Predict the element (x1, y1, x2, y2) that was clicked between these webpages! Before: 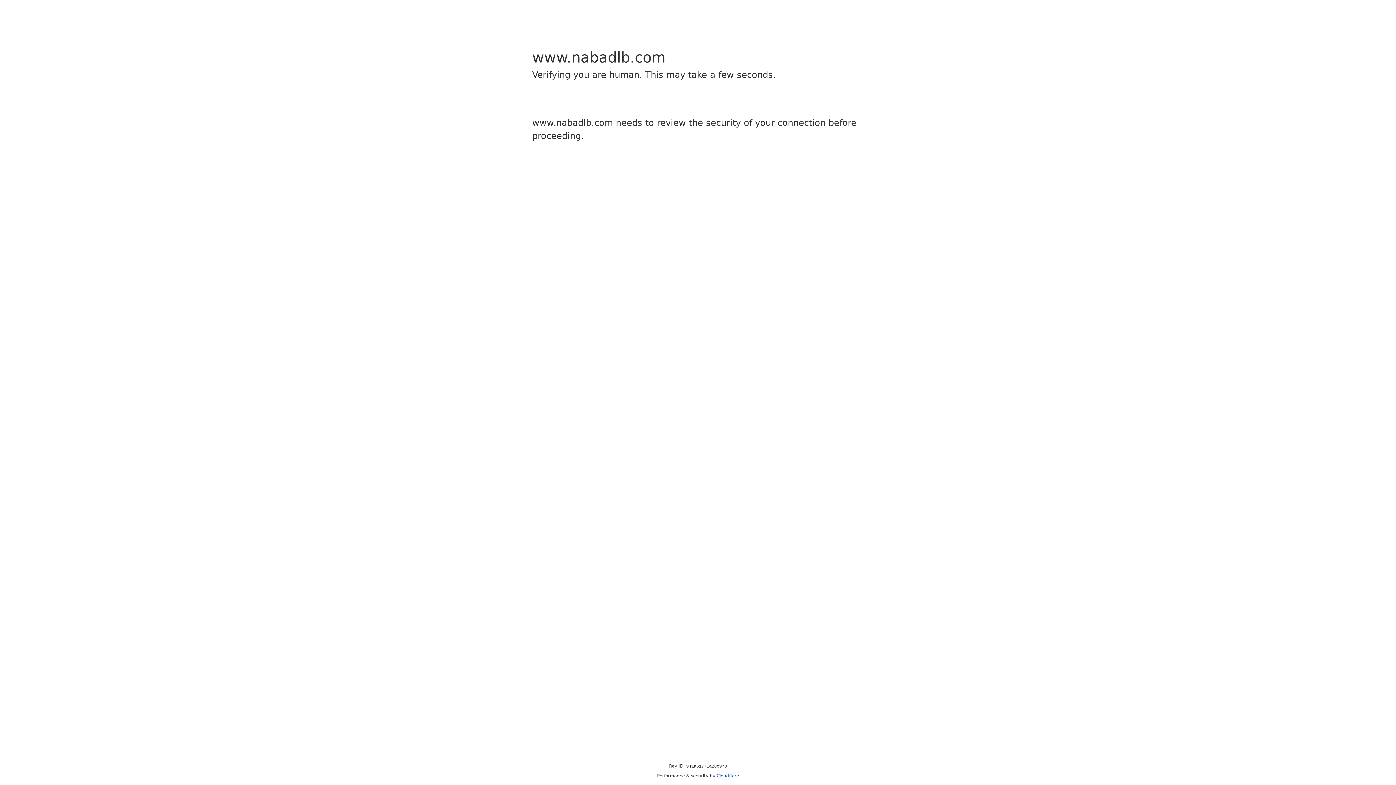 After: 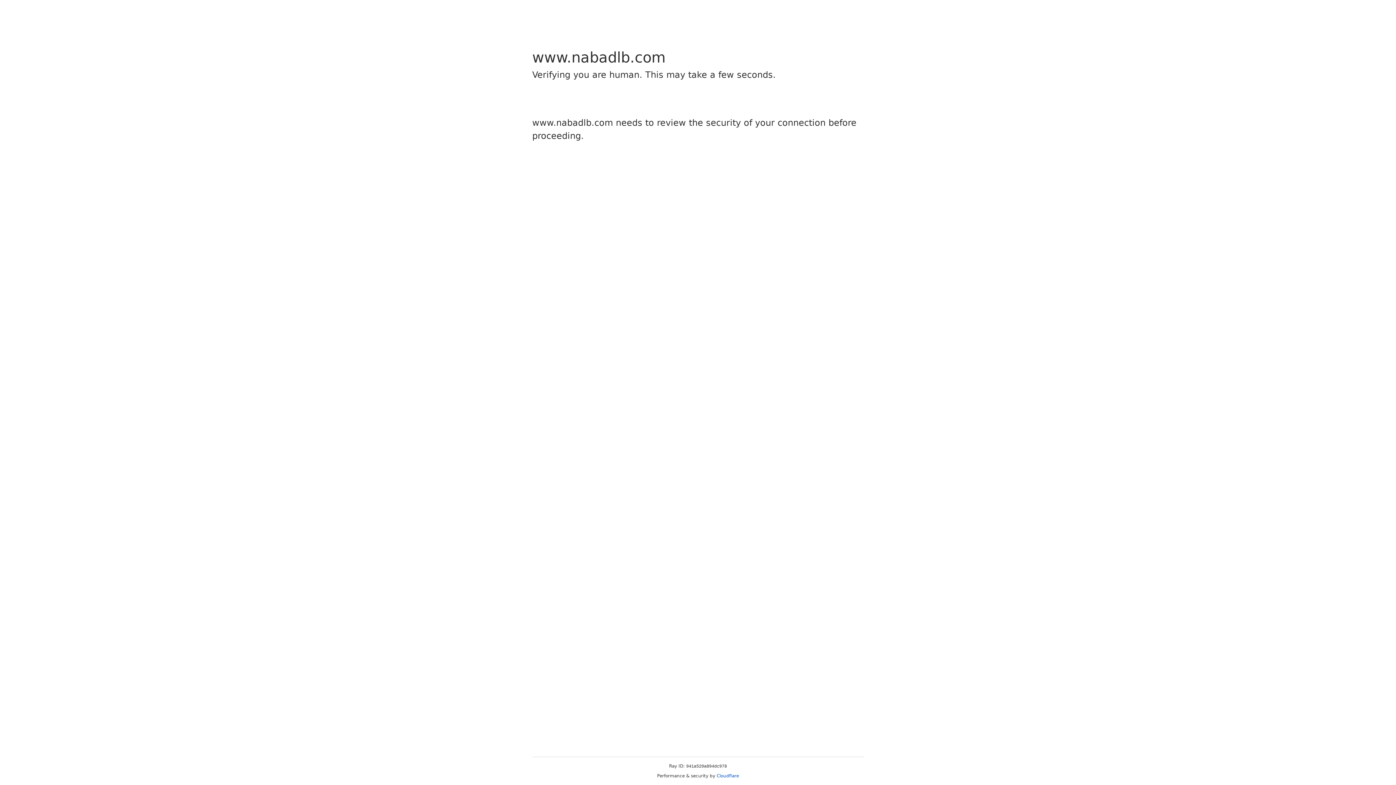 Action: label: Cloudflare bbox: (716, 773, 739, 778)